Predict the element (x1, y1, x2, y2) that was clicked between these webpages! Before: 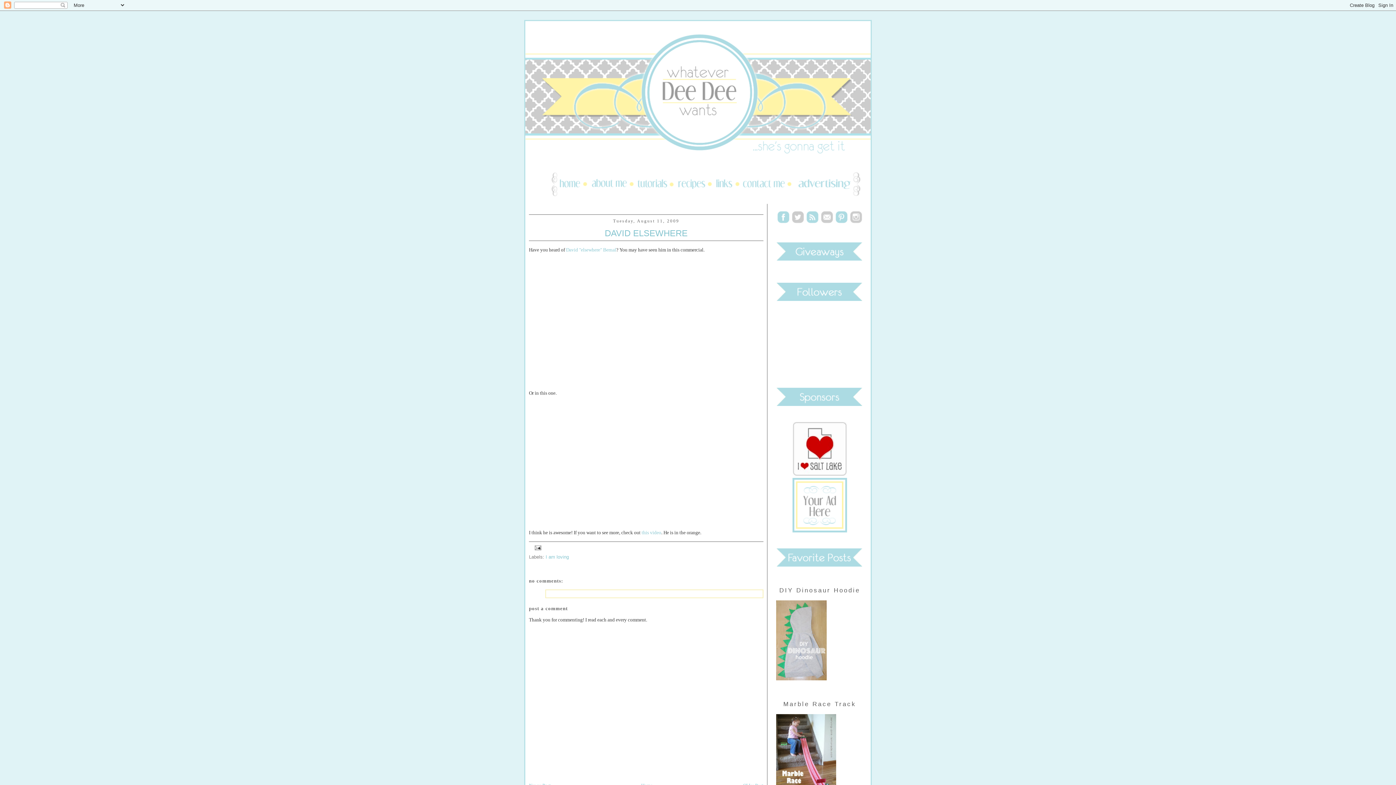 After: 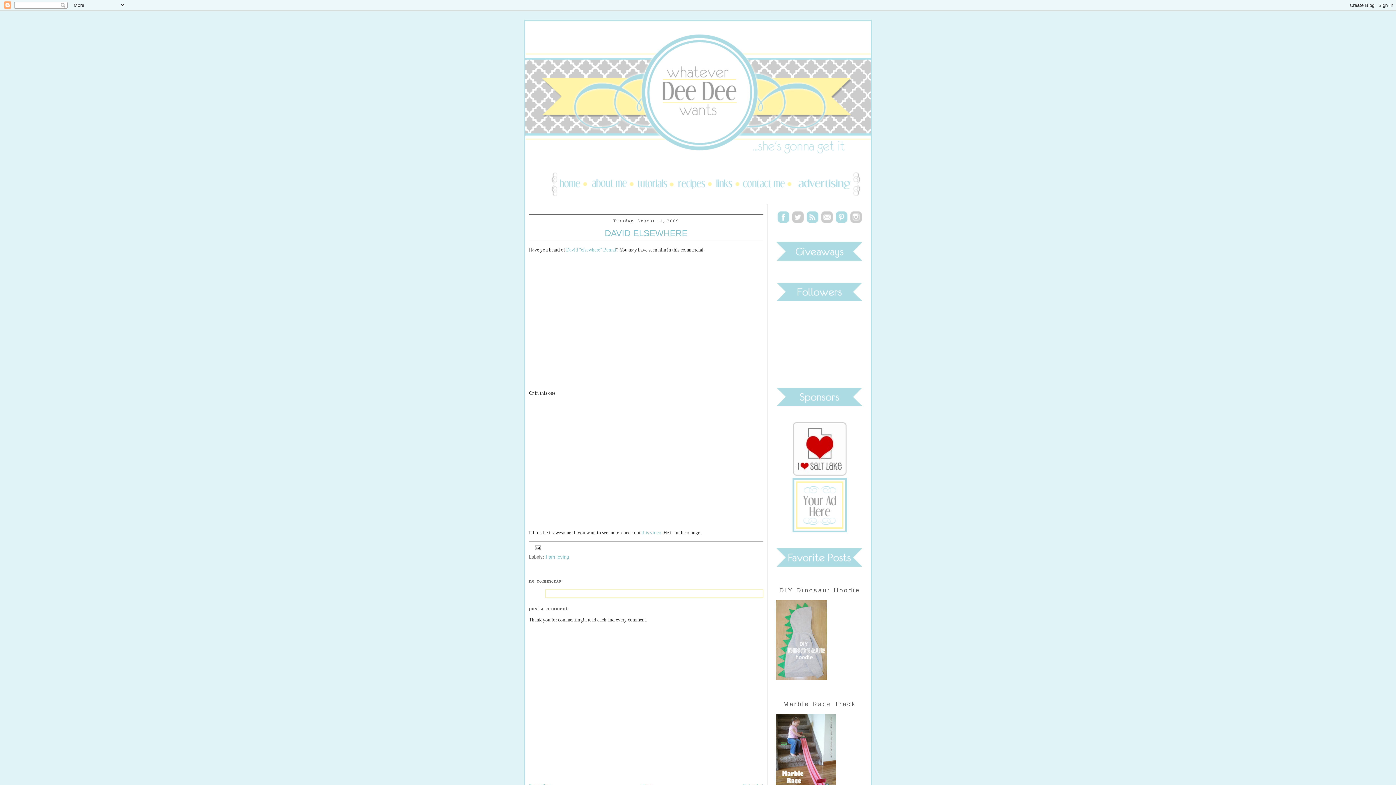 Action: bbox: (792, 472, 847, 477)